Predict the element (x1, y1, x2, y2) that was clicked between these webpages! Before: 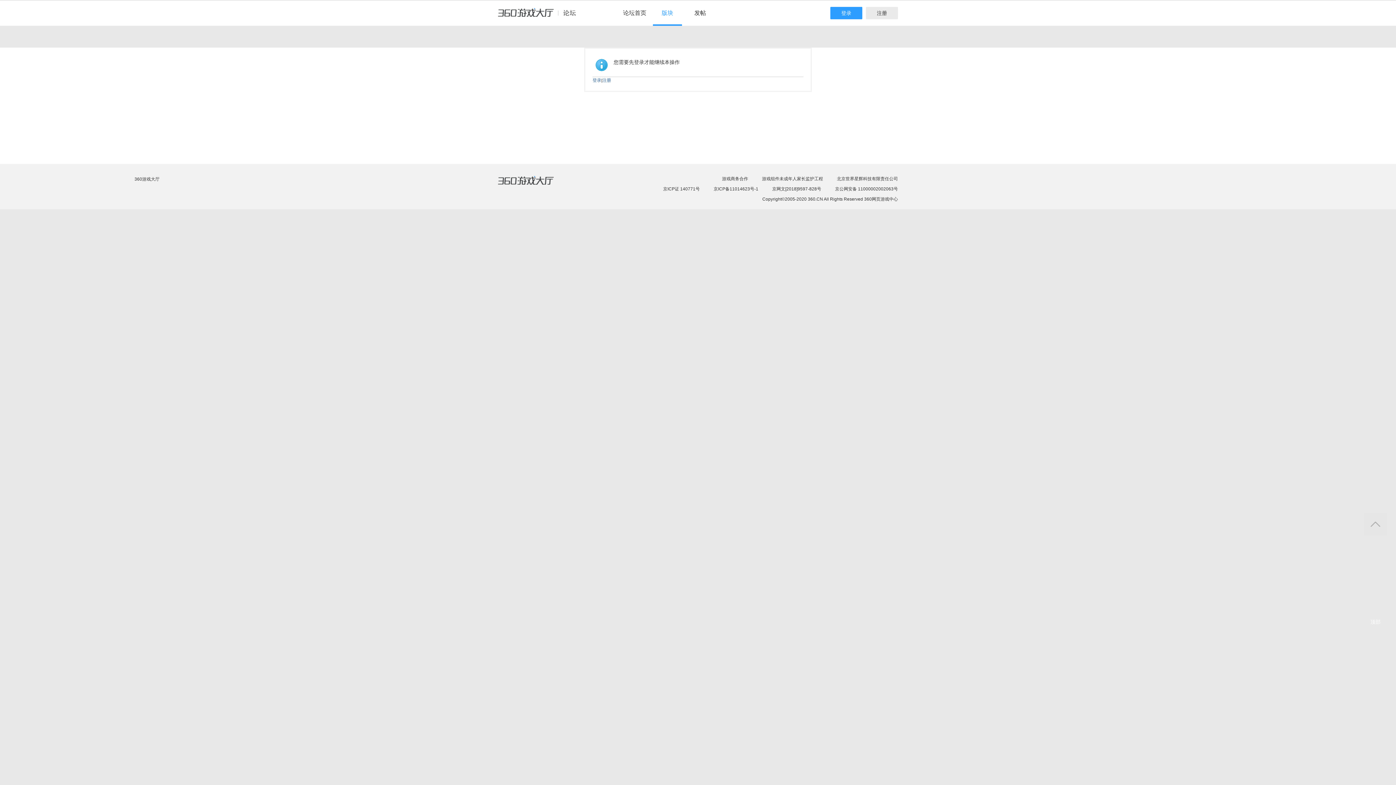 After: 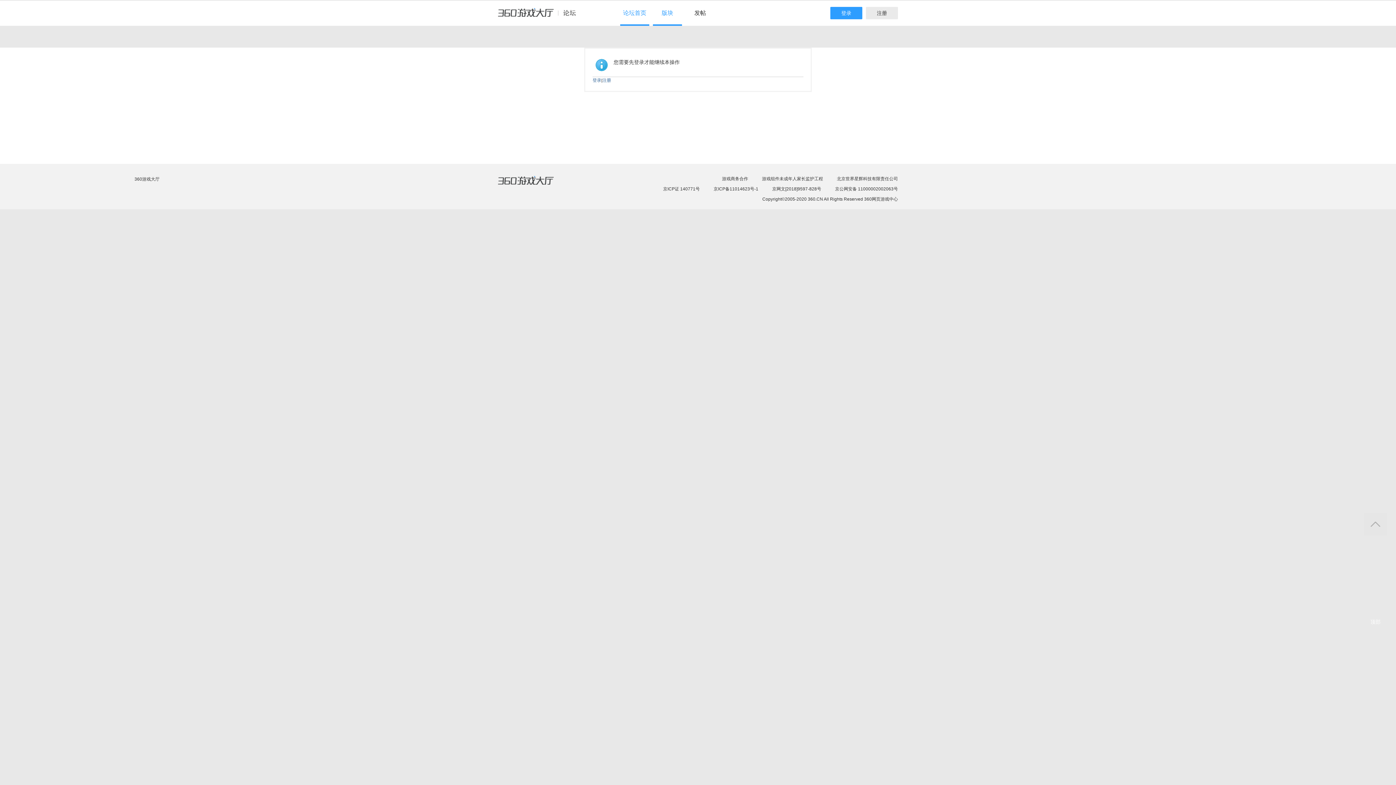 Action: label: 论坛首页  bbox: (620, 0, 649, 25)